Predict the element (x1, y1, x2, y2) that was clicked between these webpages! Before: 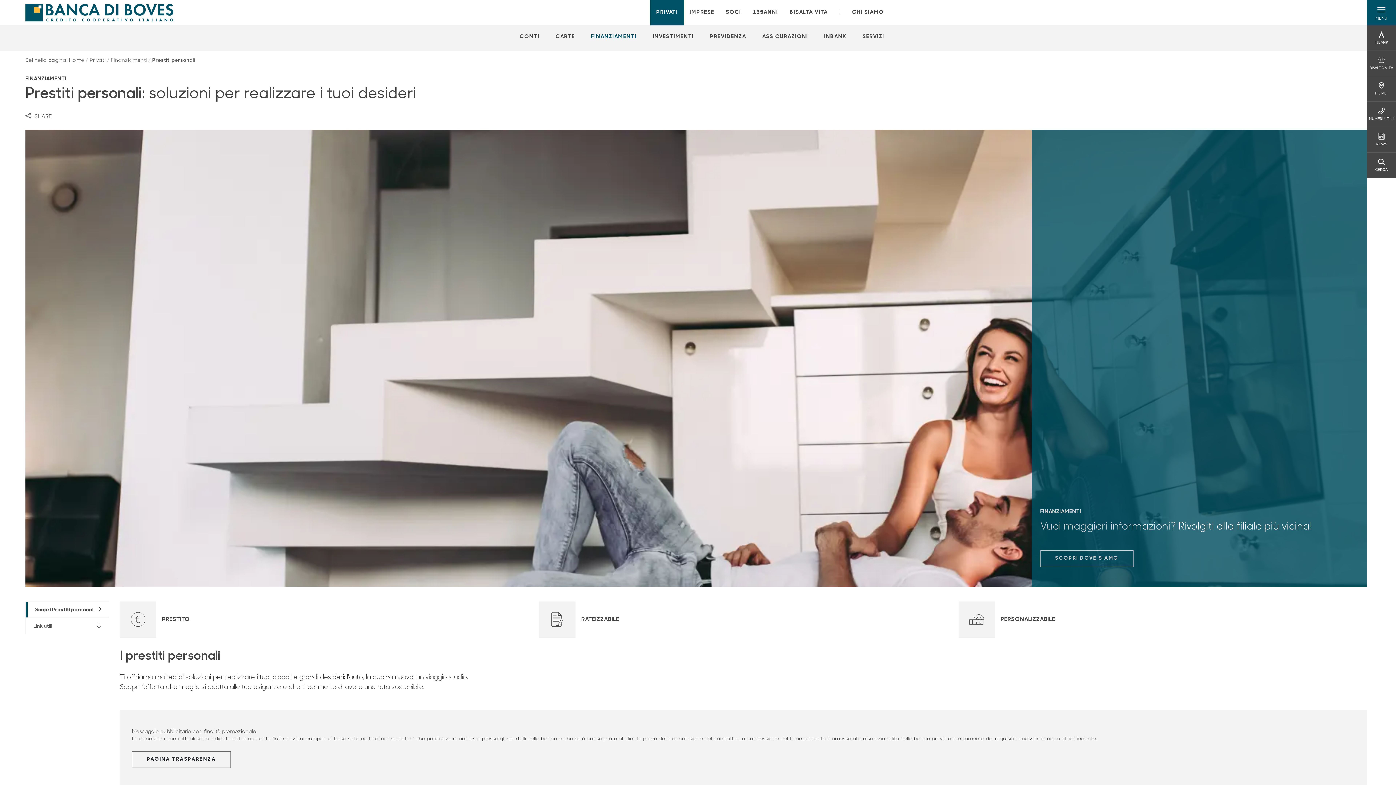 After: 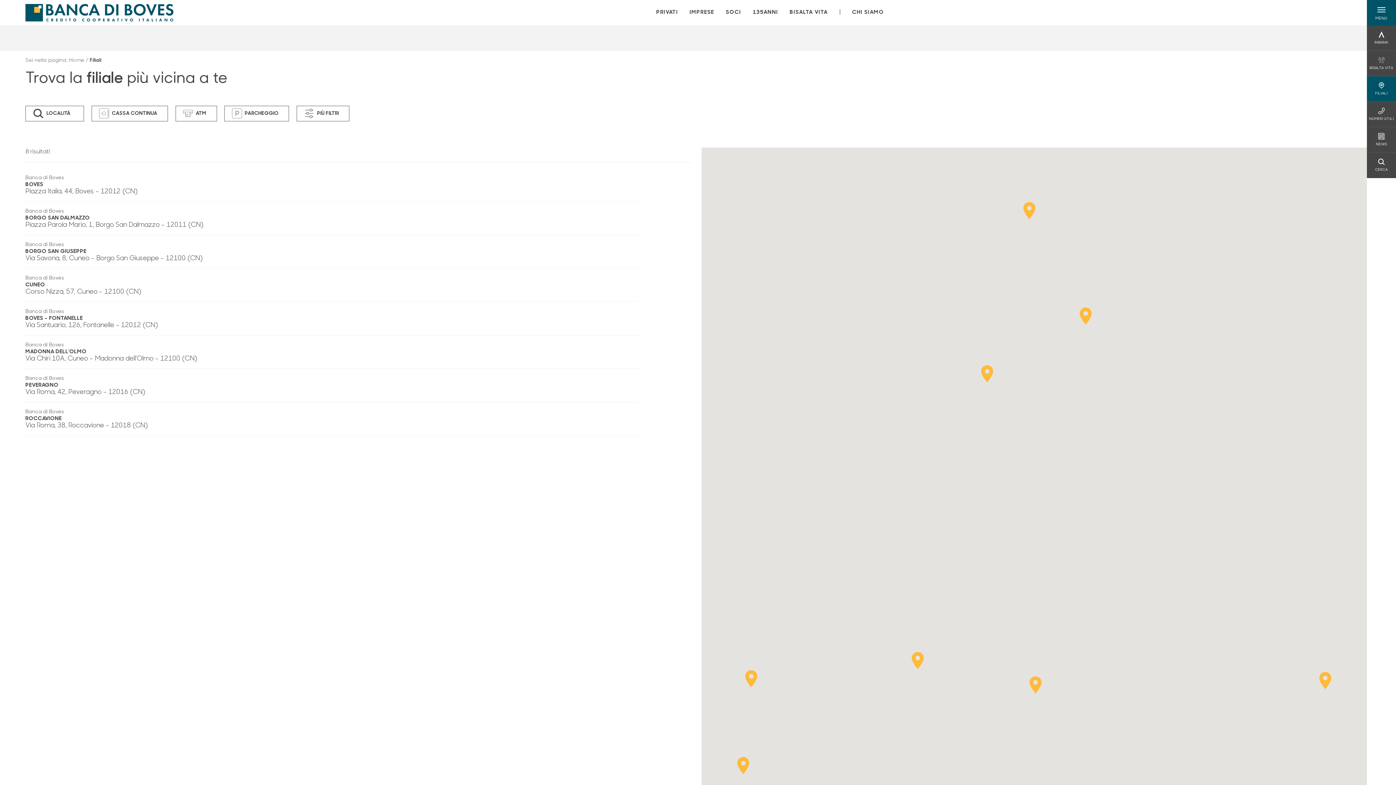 Action: bbox: (1375, 82, 1388, 95) label: FILIALI
FILIALI